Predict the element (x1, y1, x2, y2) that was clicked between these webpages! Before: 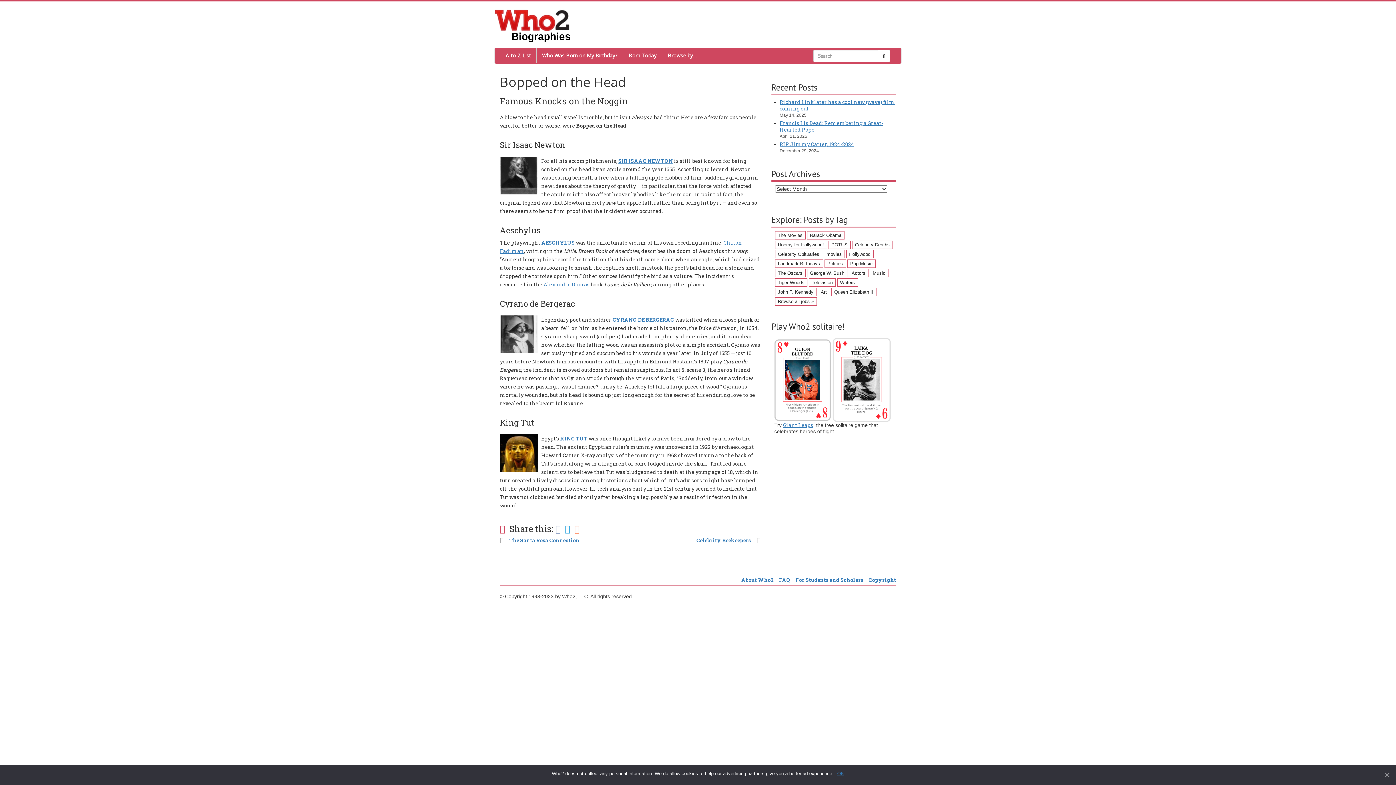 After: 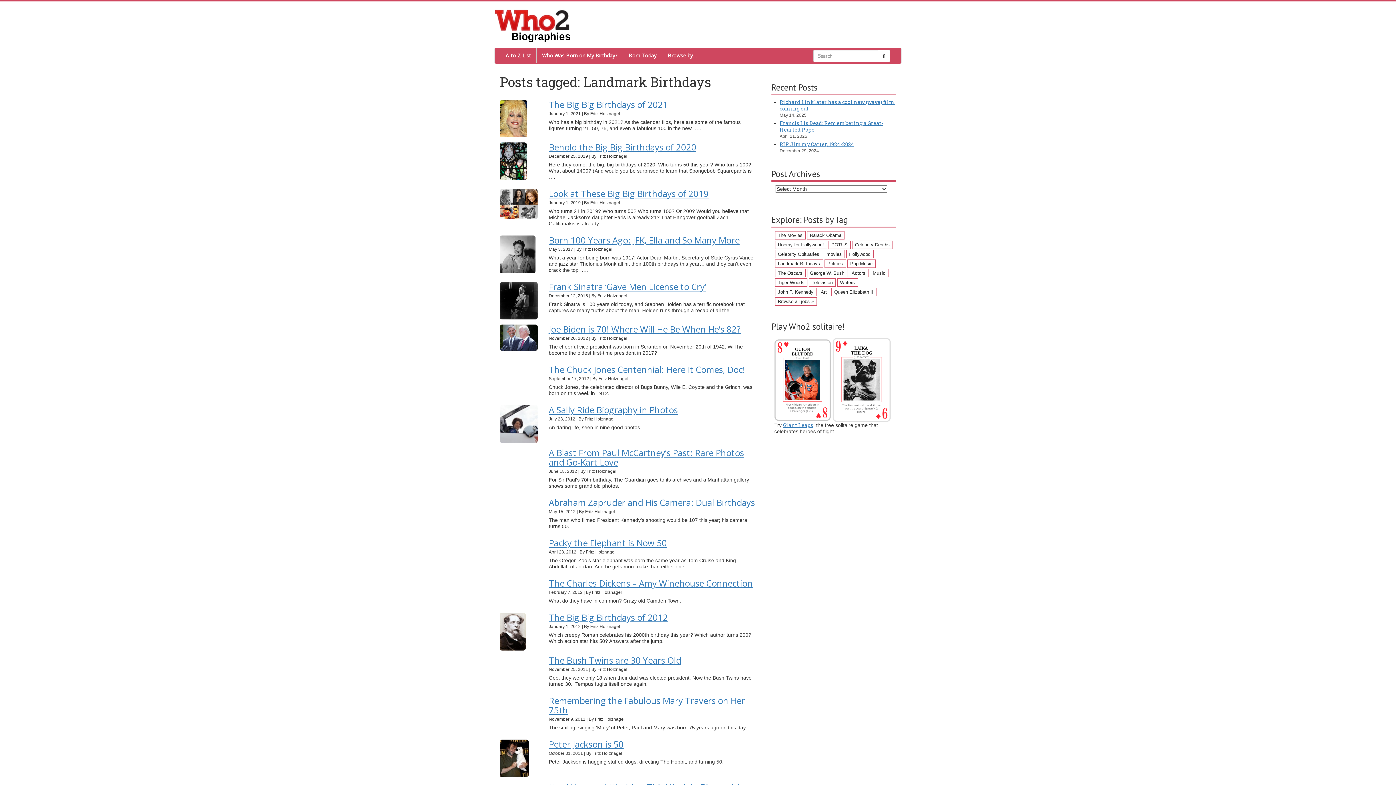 Action: bbox: (775, 259, 823, 268) label: Landmark Birthdays (57 items)